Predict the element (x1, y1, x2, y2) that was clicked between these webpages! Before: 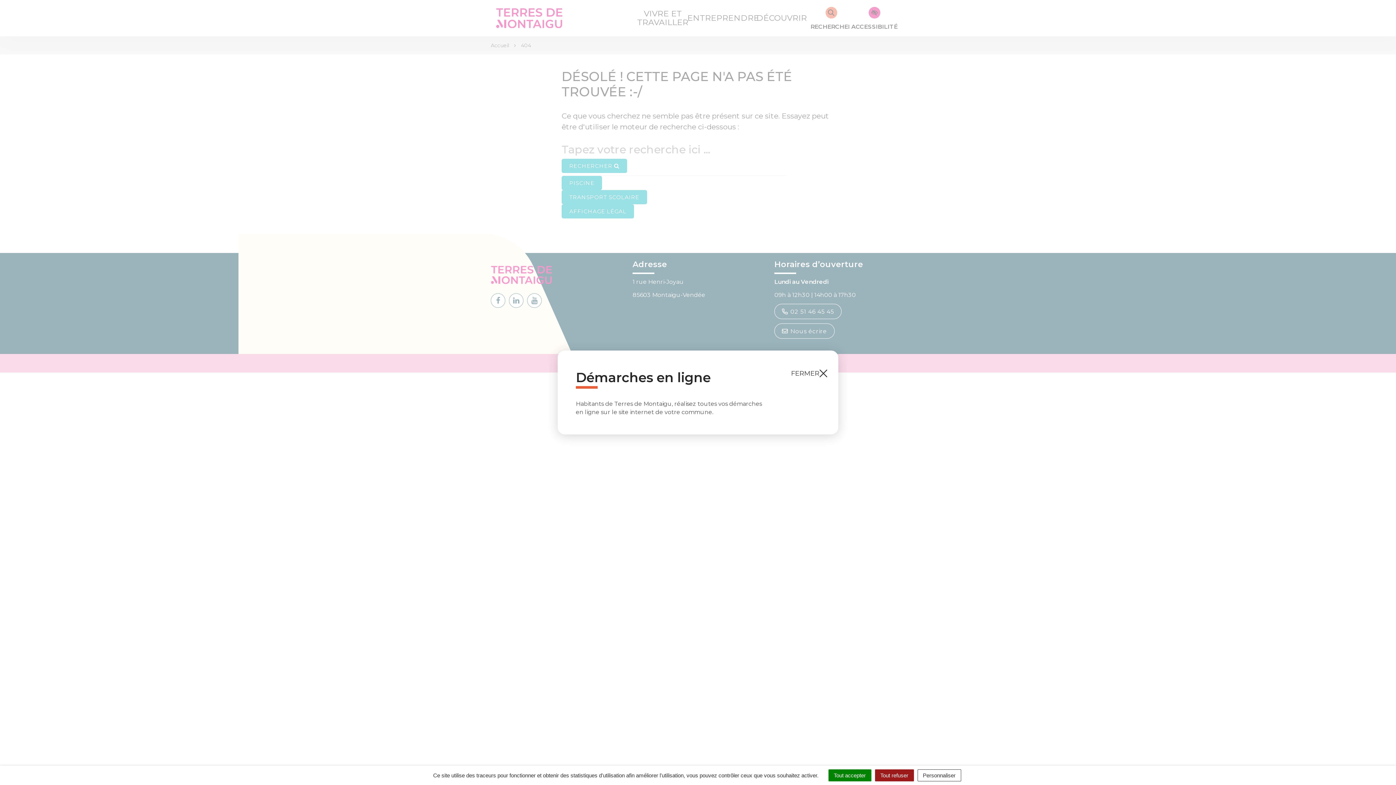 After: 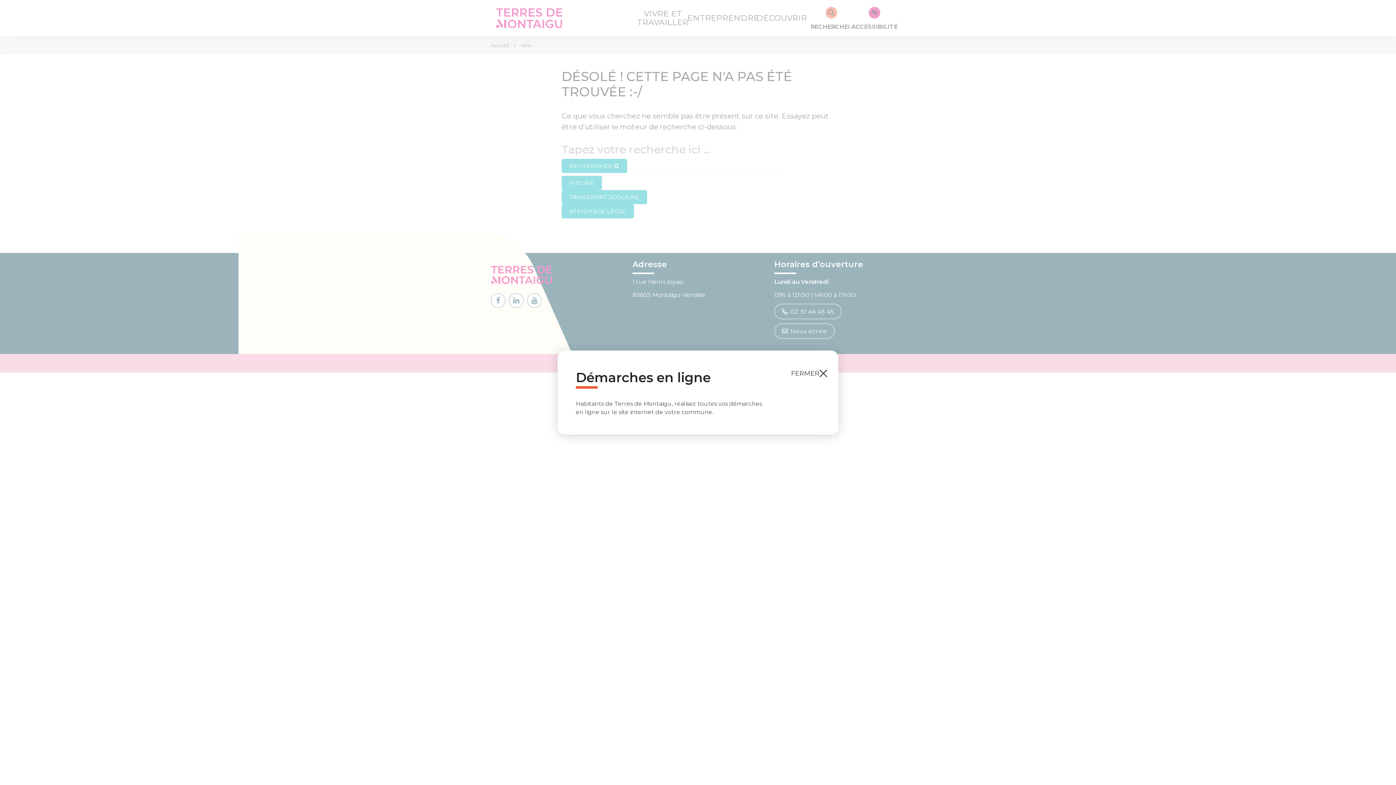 Action: label: Tout accepter bbox: (828, 769, 871, 781)